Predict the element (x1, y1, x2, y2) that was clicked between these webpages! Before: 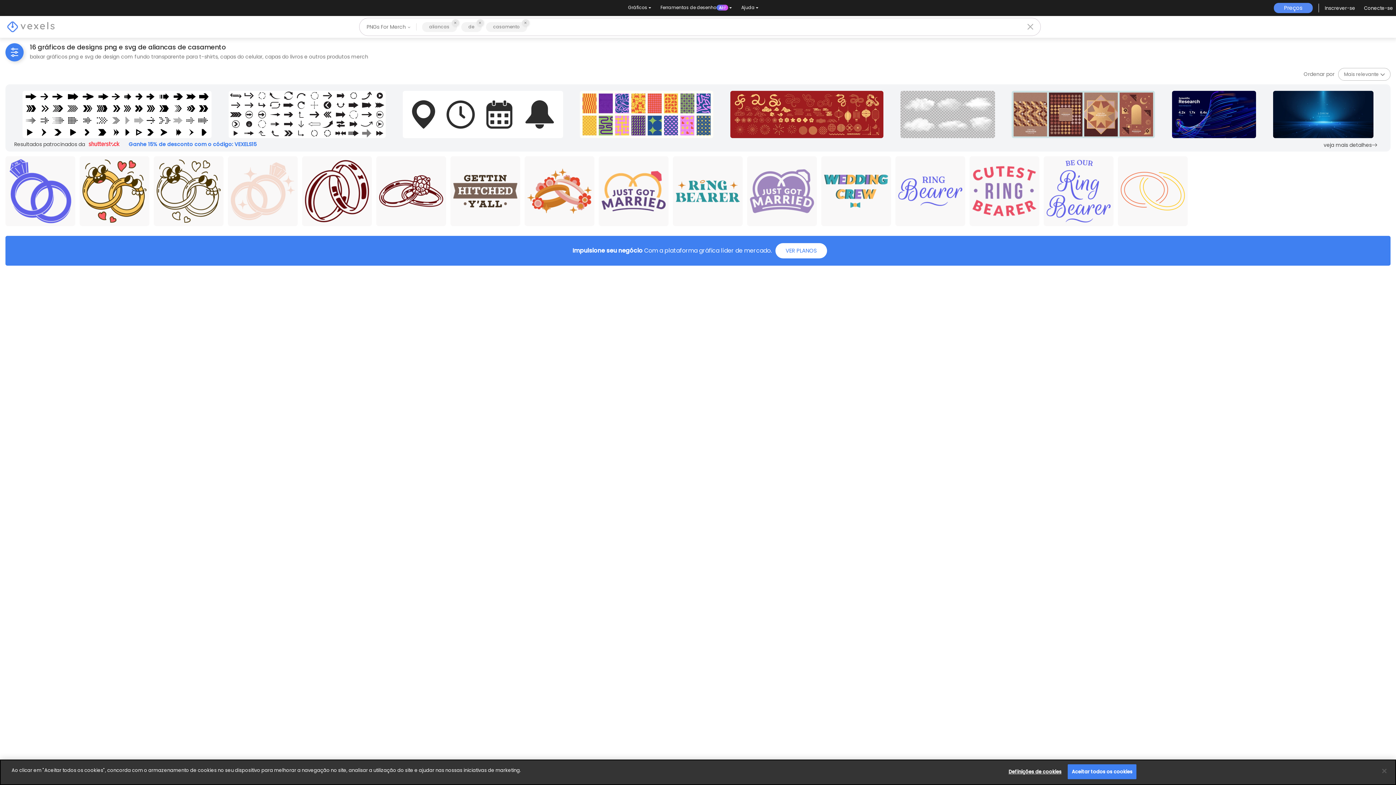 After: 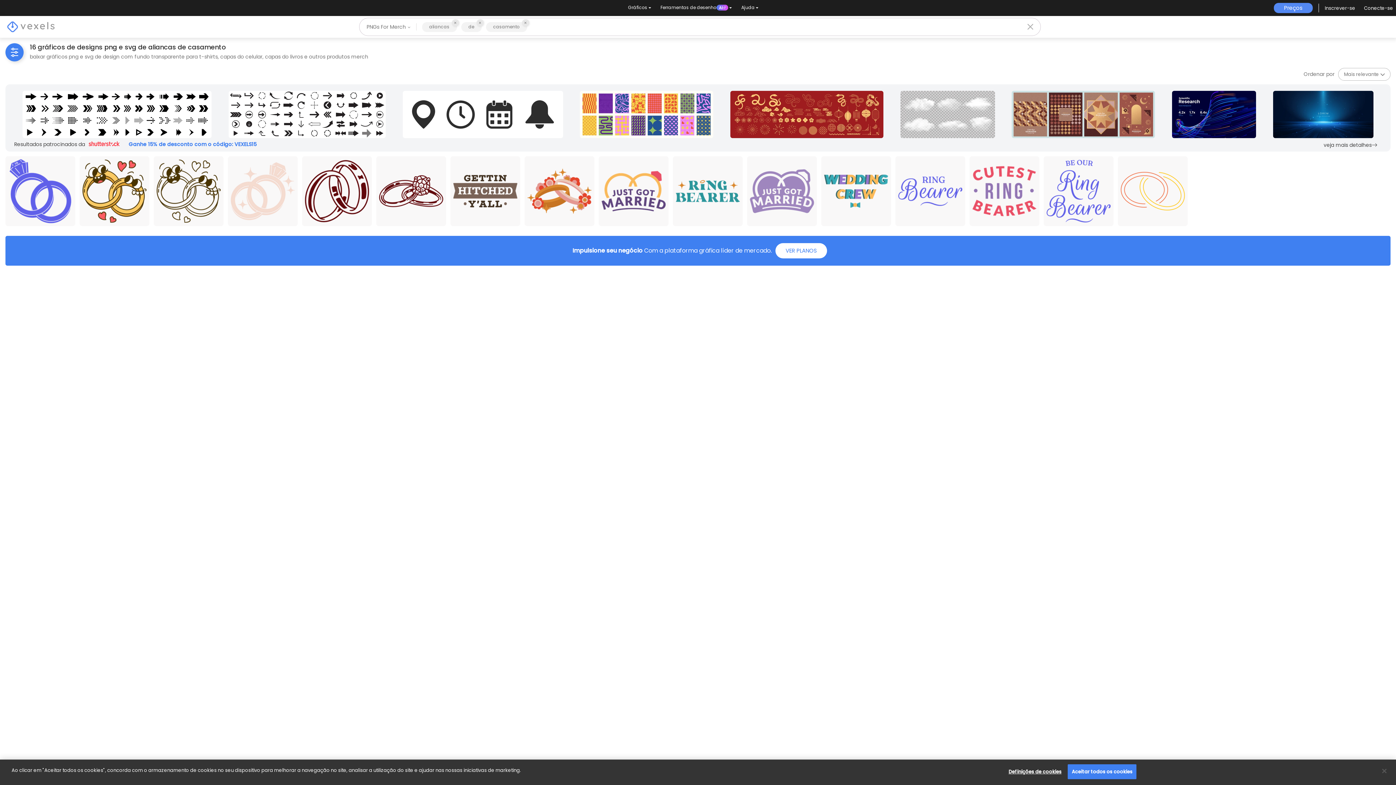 Action: bbox: (1163, 87, 1264, 141) label: Sponsored Images